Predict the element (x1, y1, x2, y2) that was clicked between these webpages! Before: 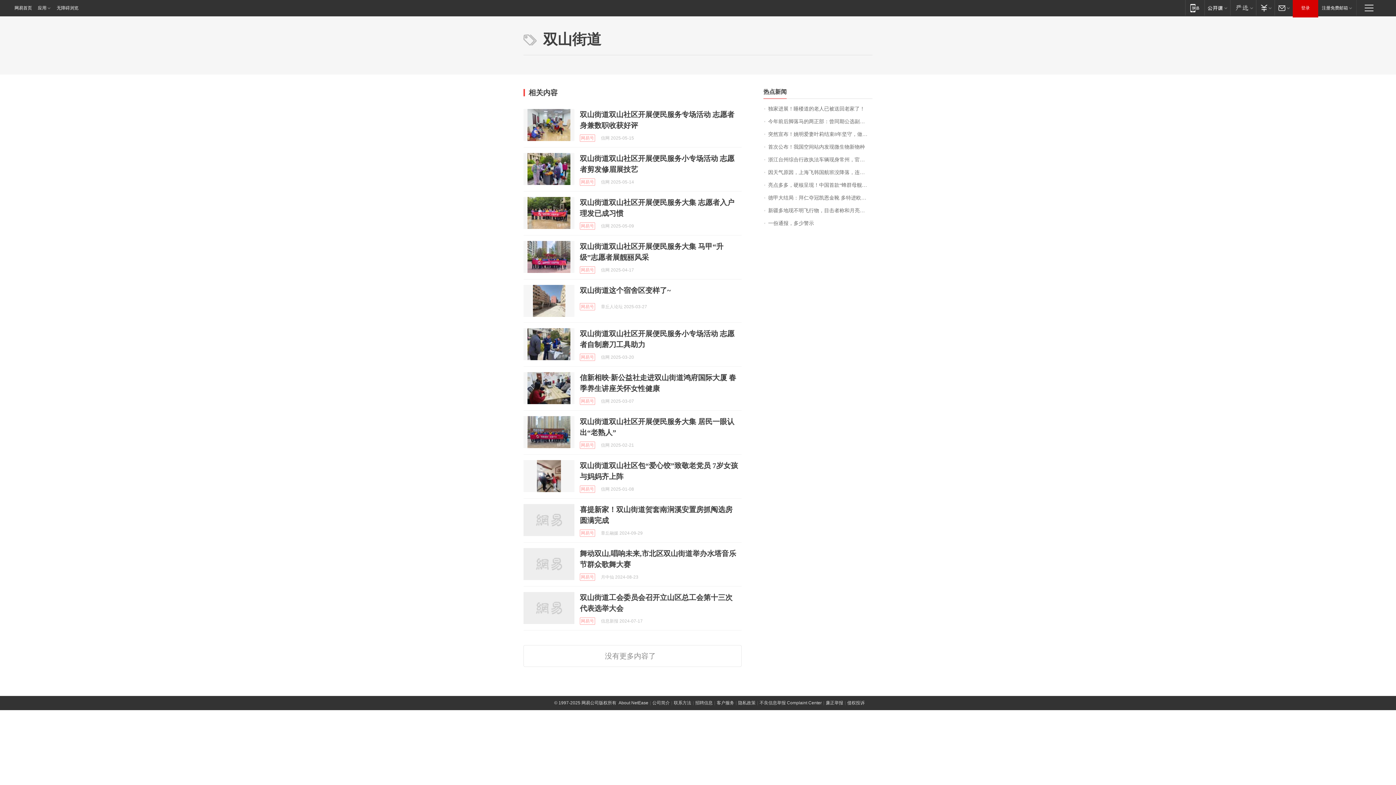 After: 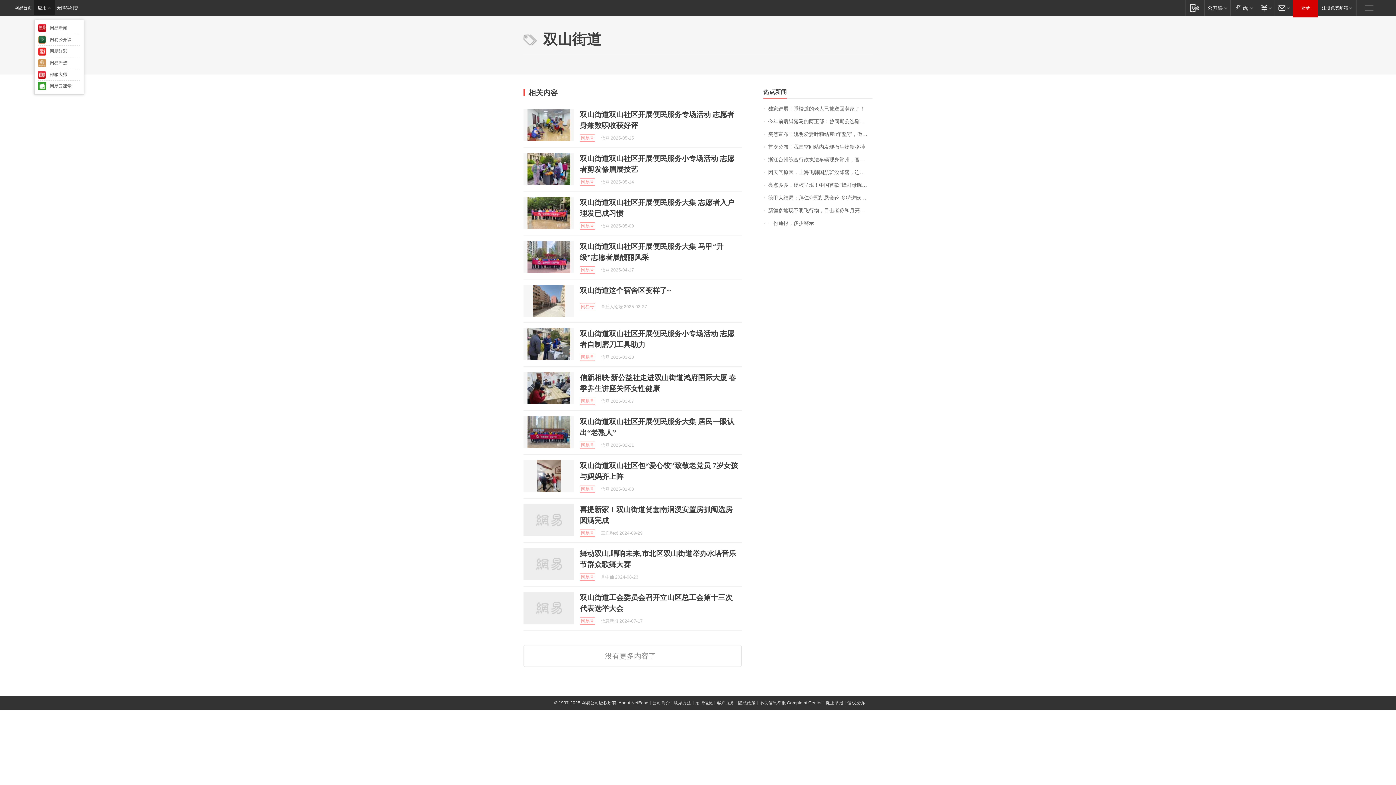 Action: bbox: (34, 0, 54, 15) label: 应用